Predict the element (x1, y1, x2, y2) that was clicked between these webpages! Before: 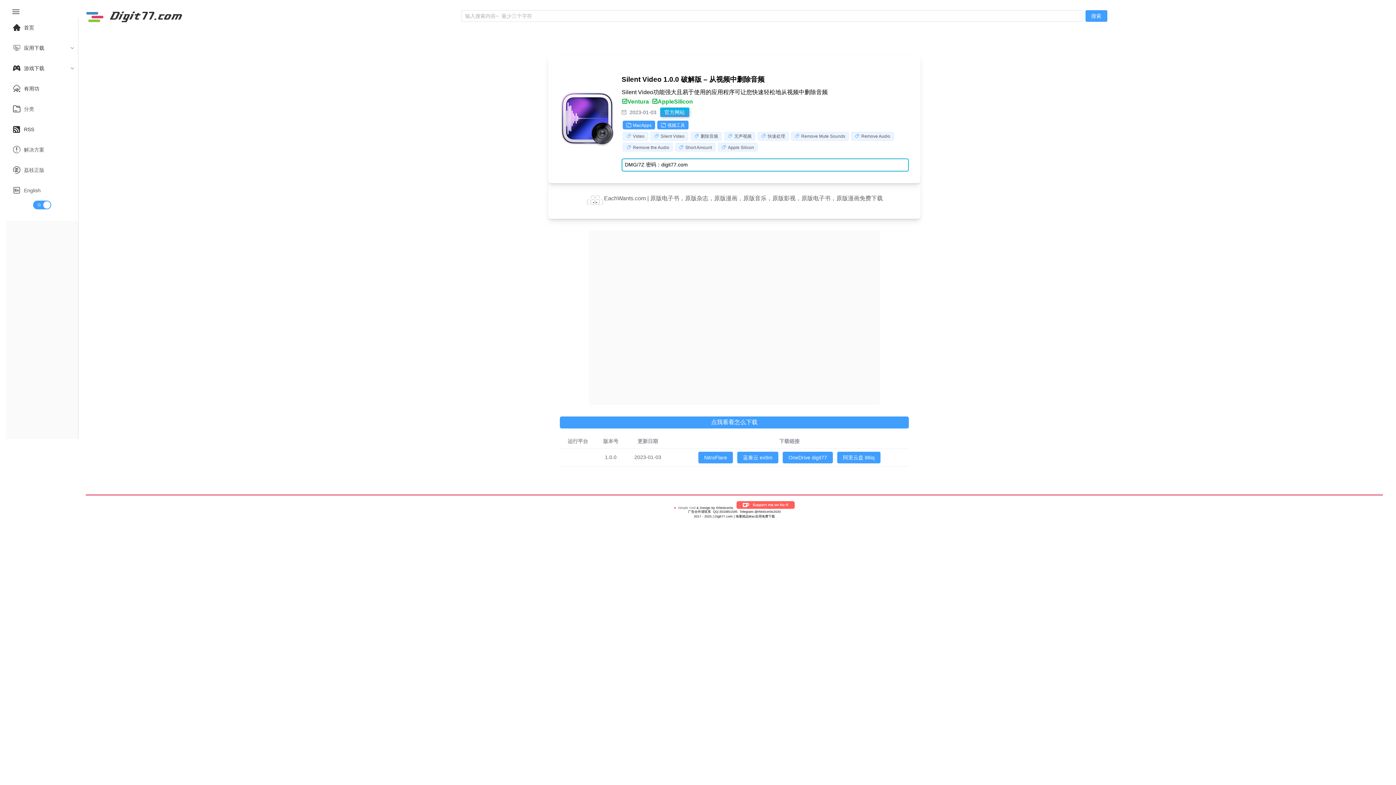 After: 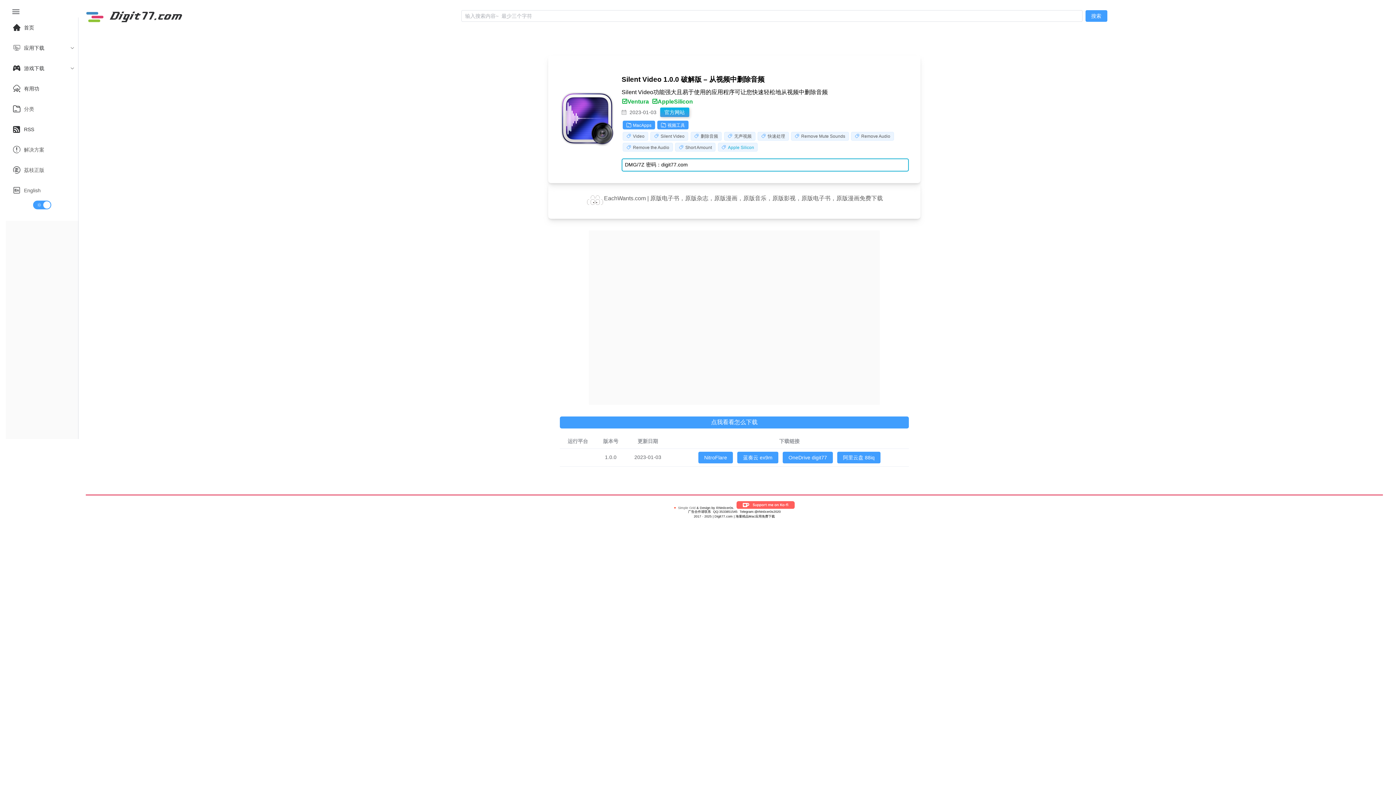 Action: bbox: (728, 124, 754, 129) label: Apple Silicon